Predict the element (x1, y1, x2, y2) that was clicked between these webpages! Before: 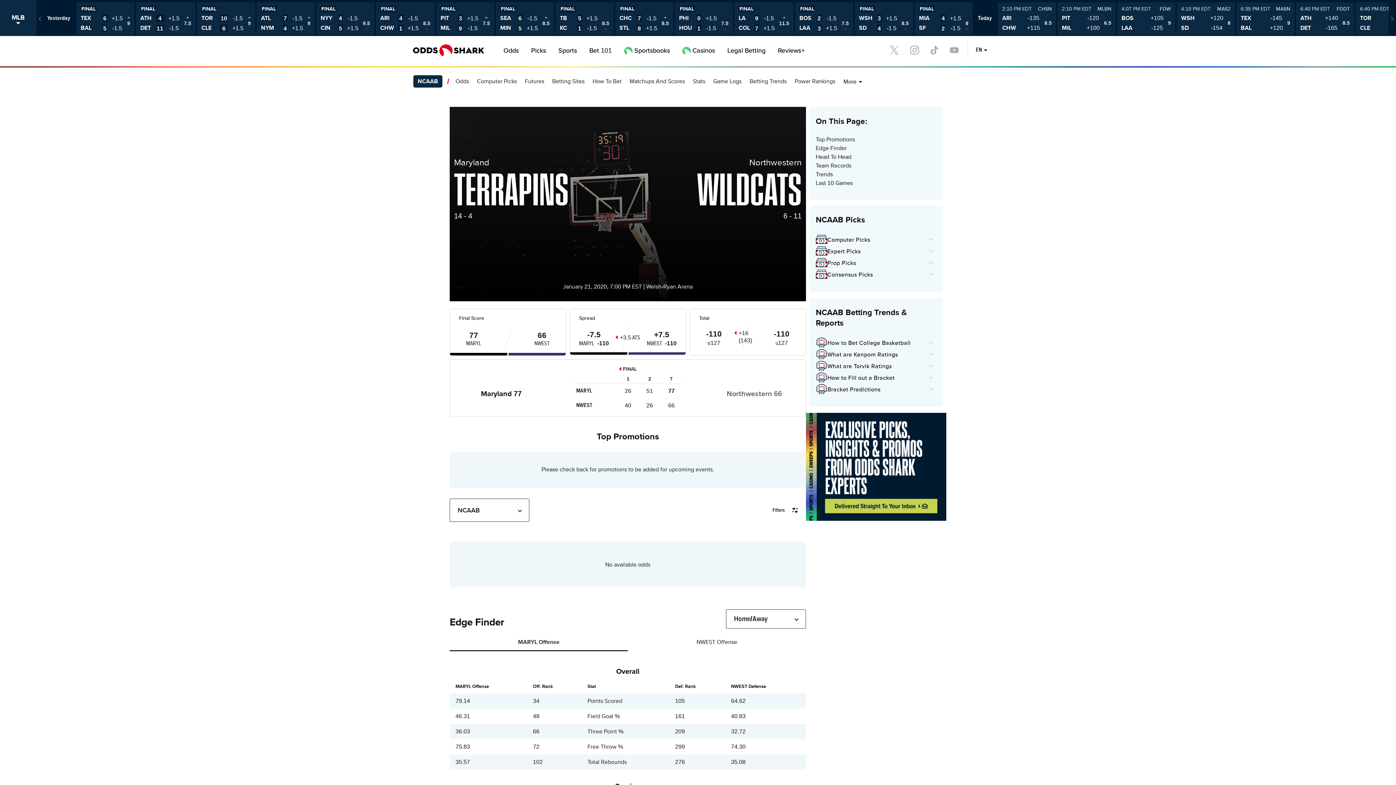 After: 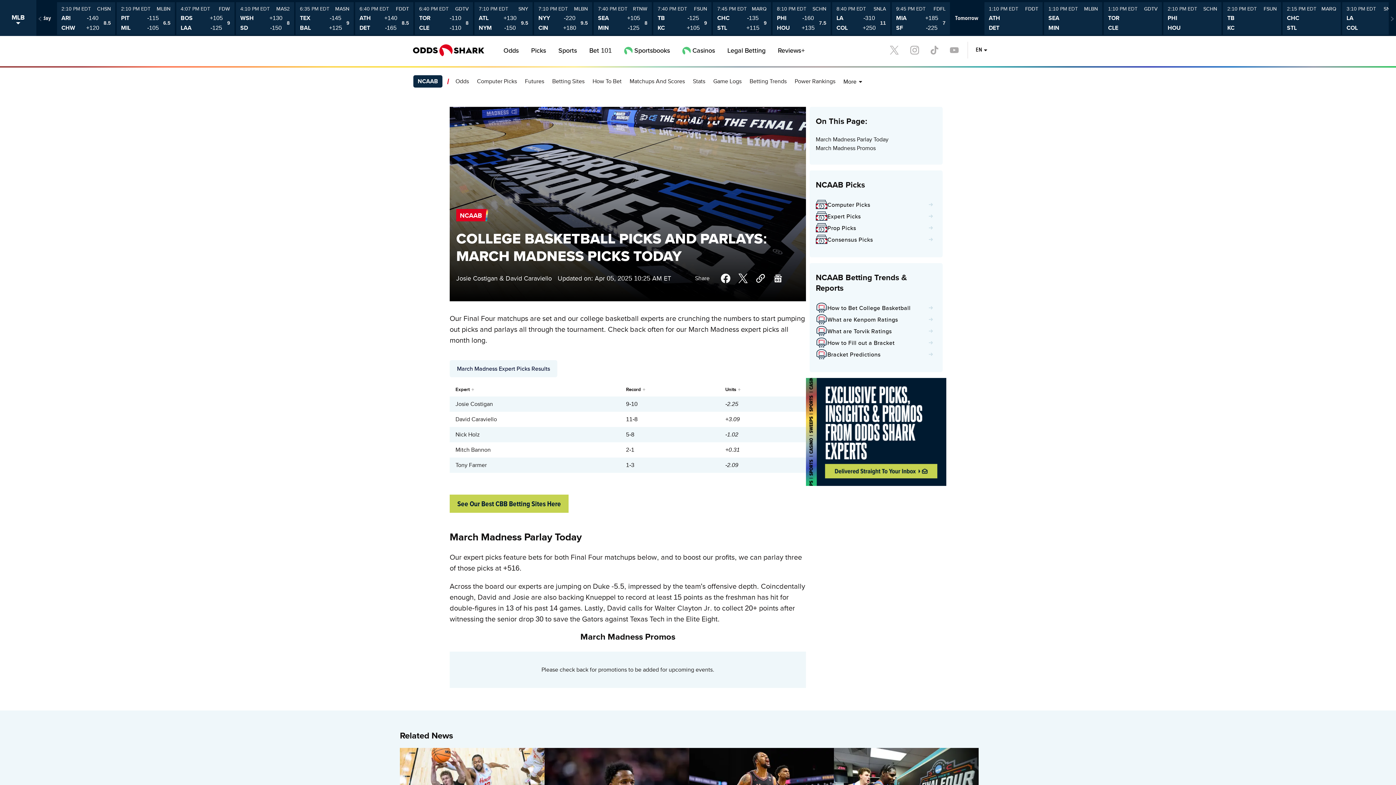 Action: label: Expert Picks bbox: (816, 245, 936, 257)